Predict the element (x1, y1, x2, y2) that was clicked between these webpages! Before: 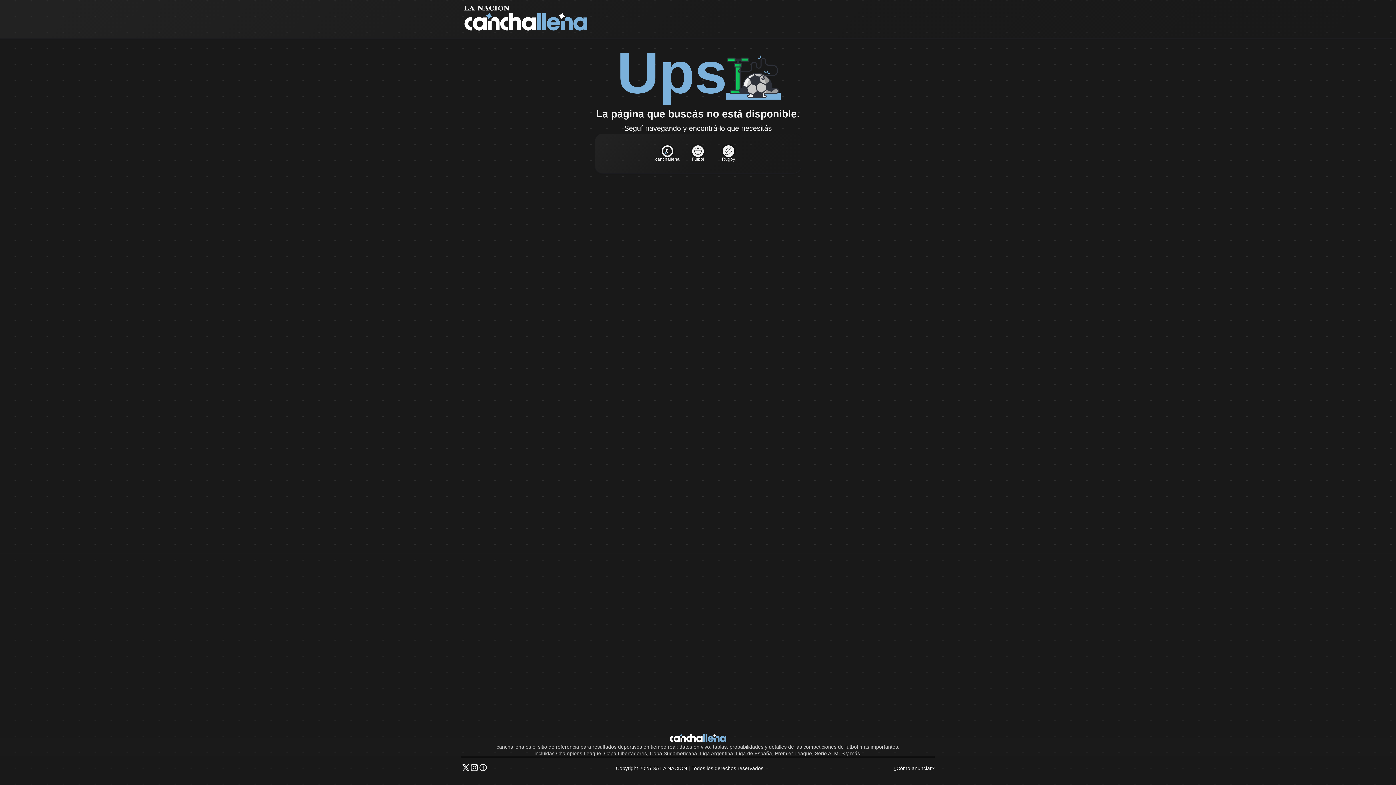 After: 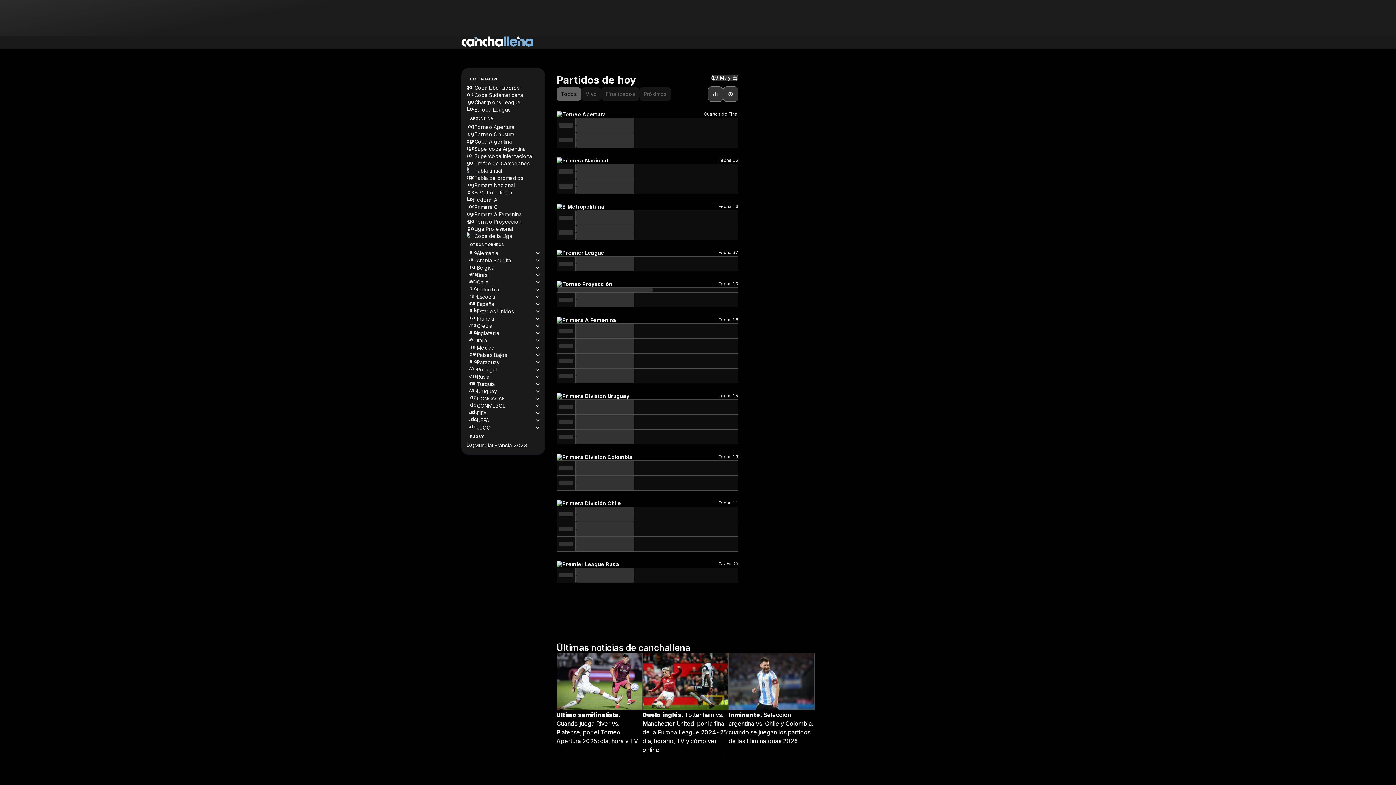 Action: bbox: (655, 145, 679, 161) label: canchallena